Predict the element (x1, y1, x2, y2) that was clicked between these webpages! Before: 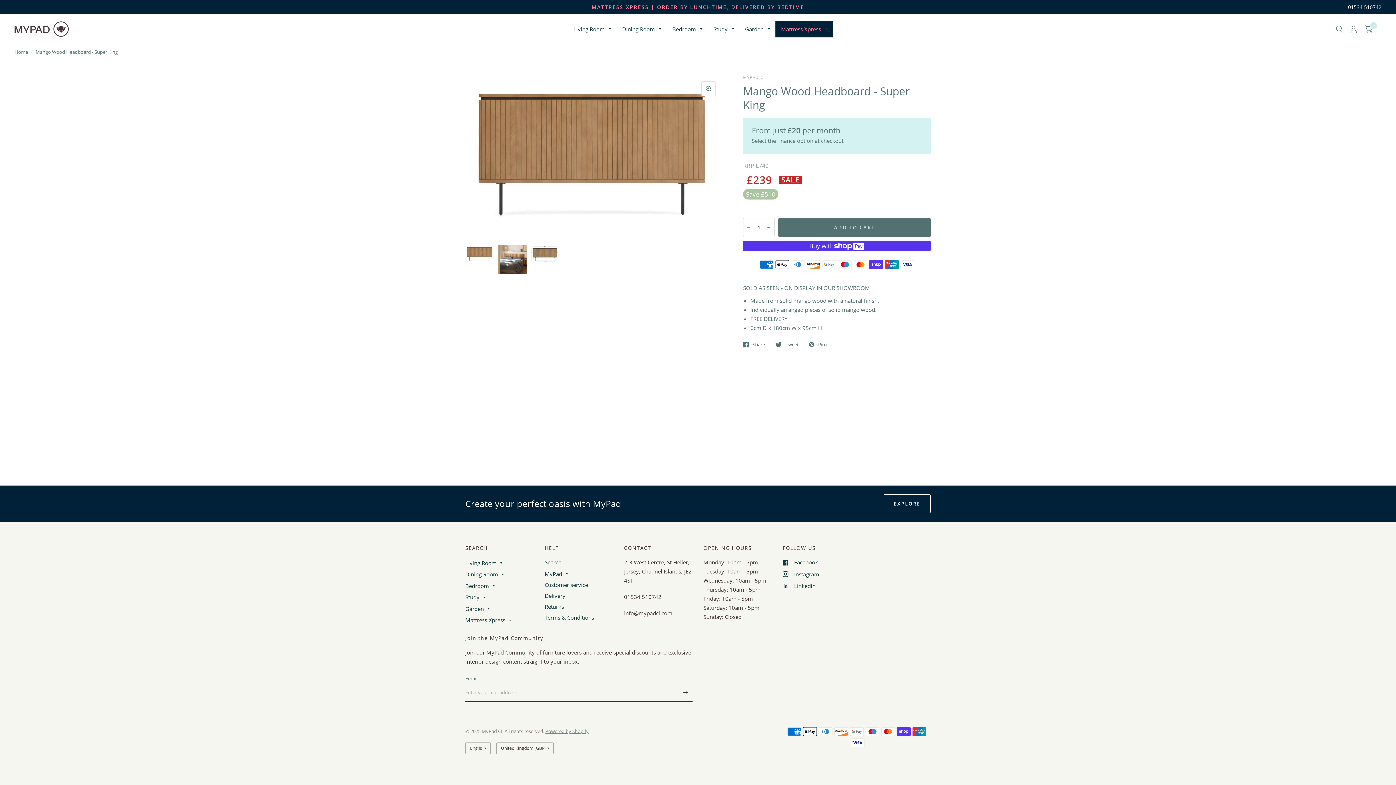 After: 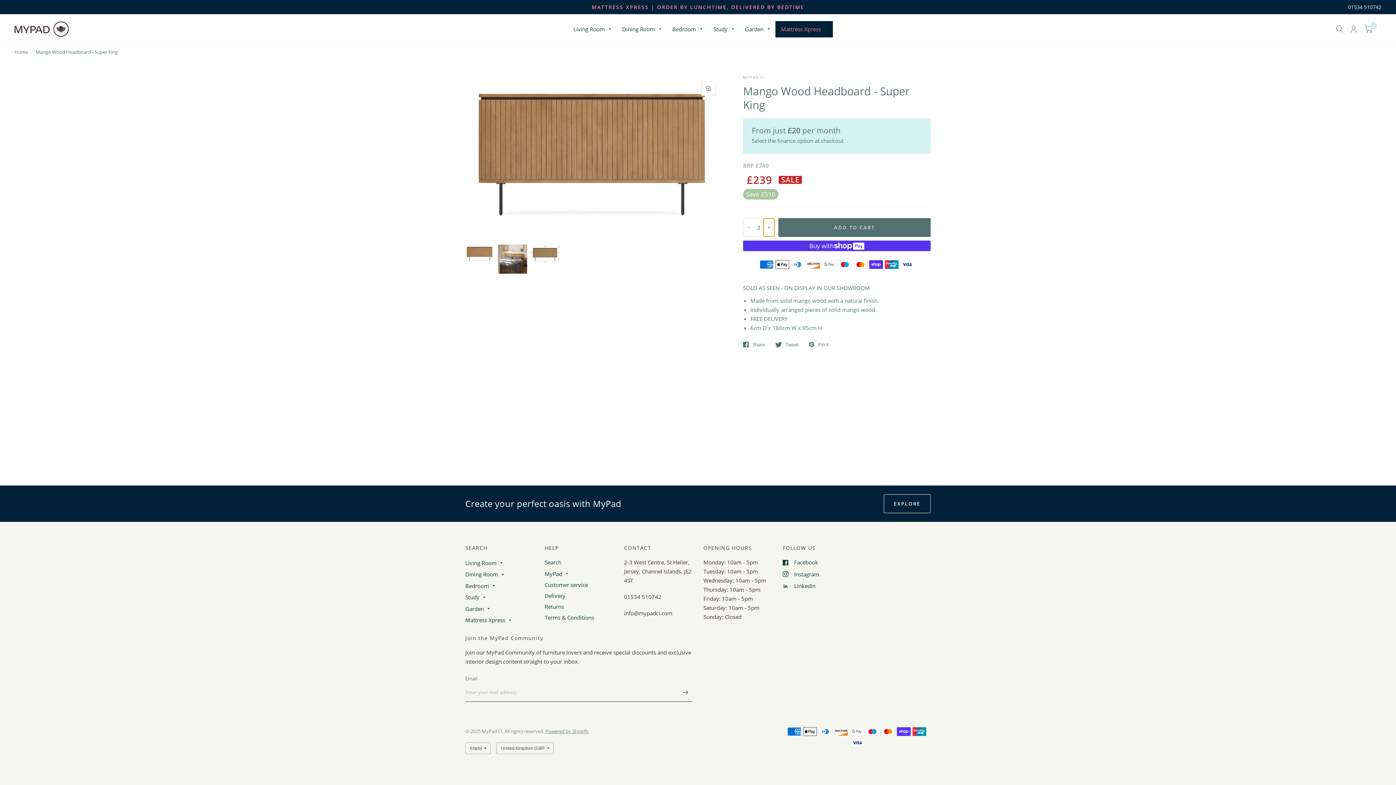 Action: bbox: (763, 218, 774, 236) label: Increase quantity for Mango Wood Headboard - Super King